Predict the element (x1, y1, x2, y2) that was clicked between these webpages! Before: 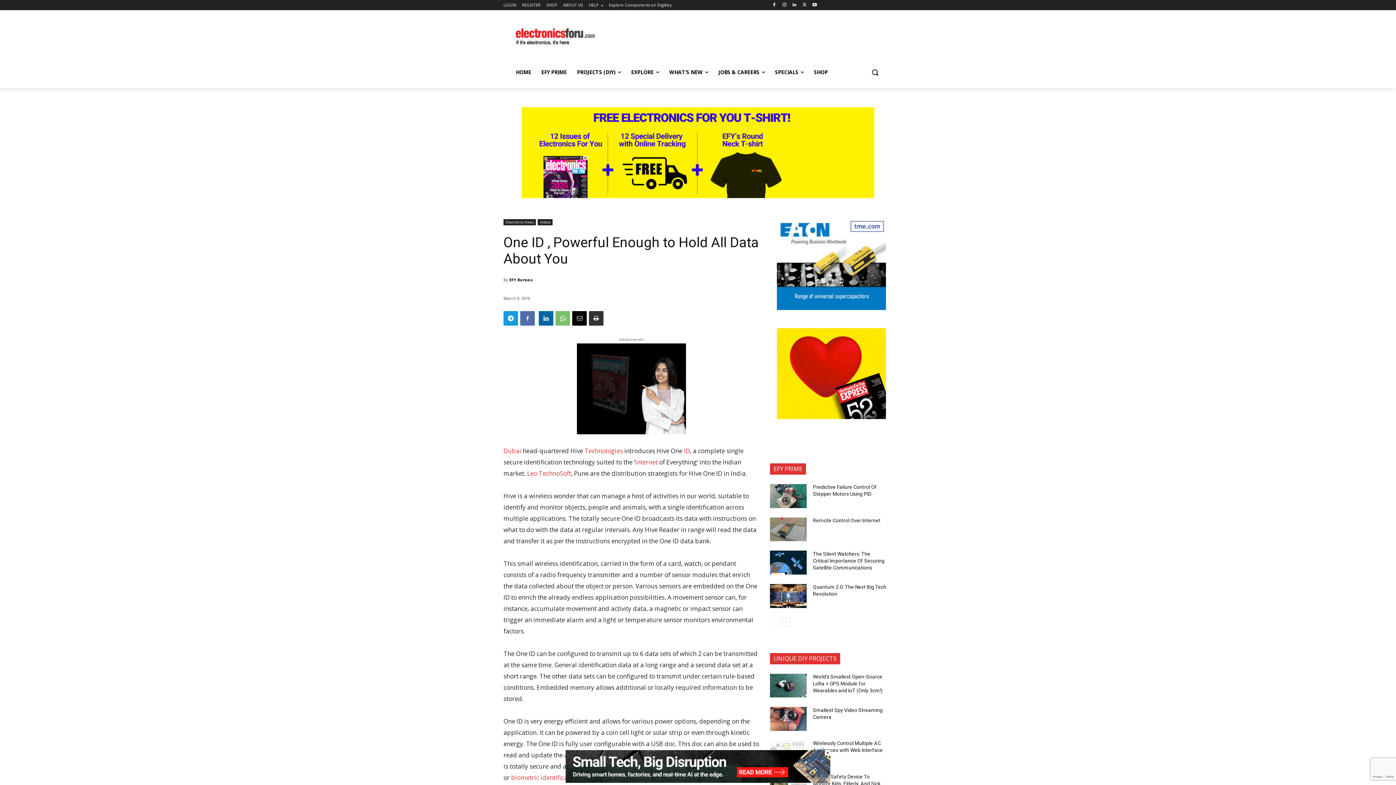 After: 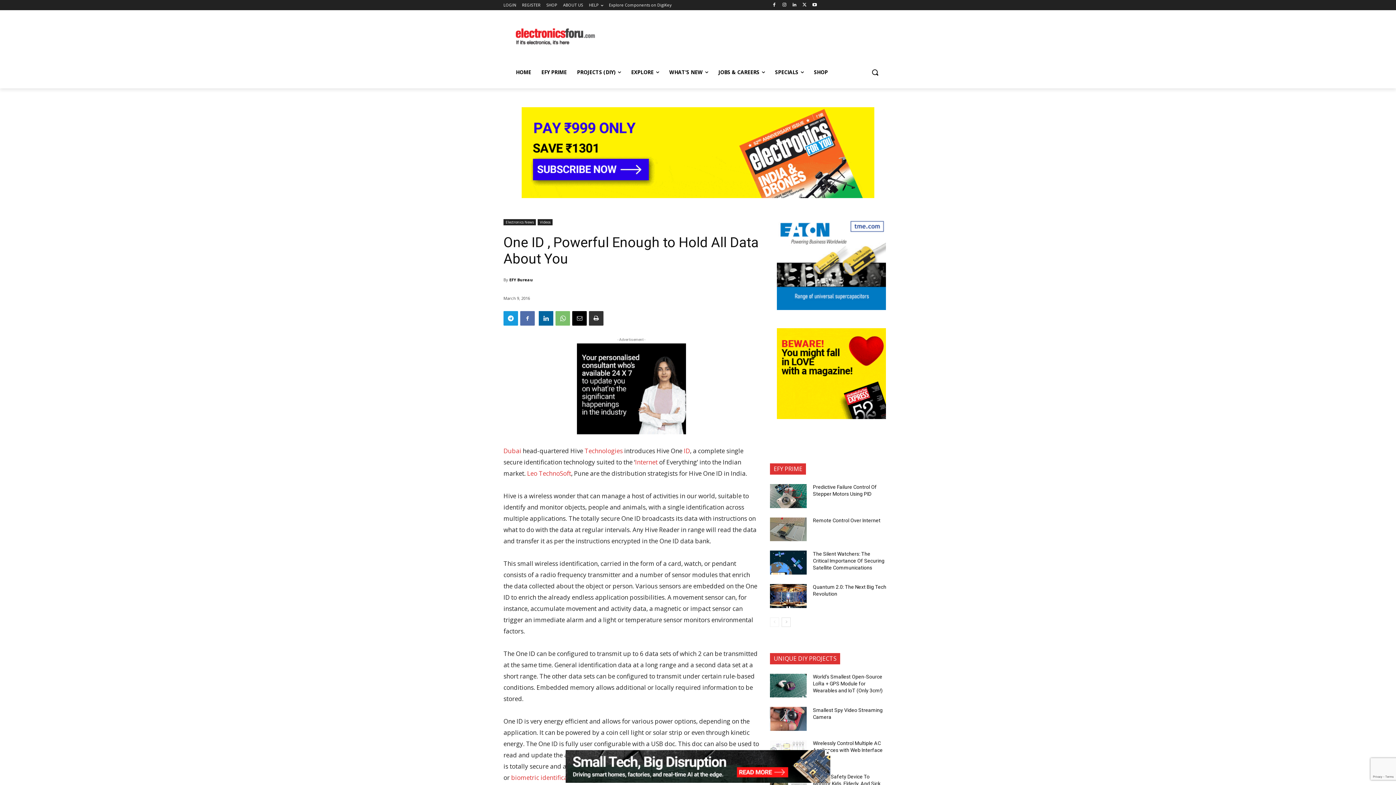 Action: bbox: (635, 365, 657, 373) label: Internet